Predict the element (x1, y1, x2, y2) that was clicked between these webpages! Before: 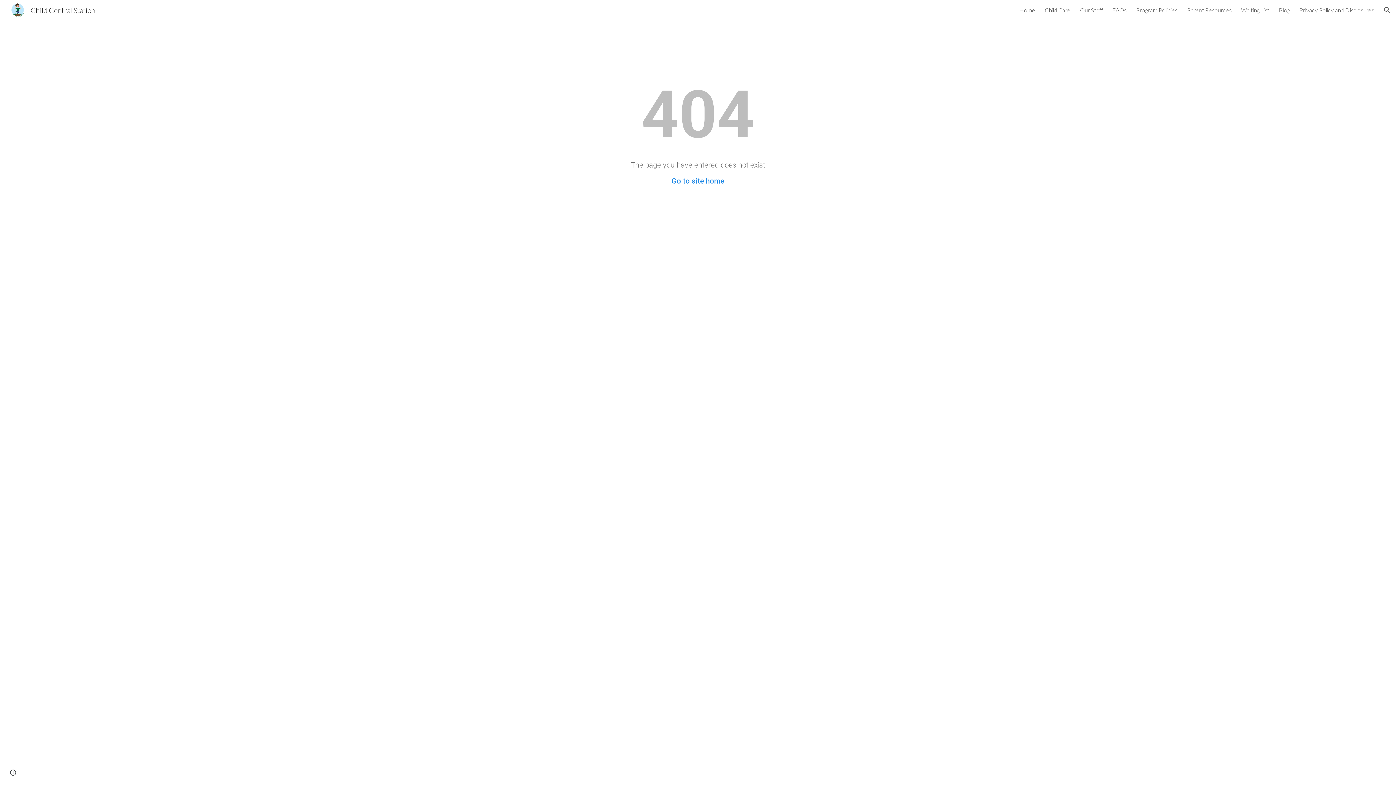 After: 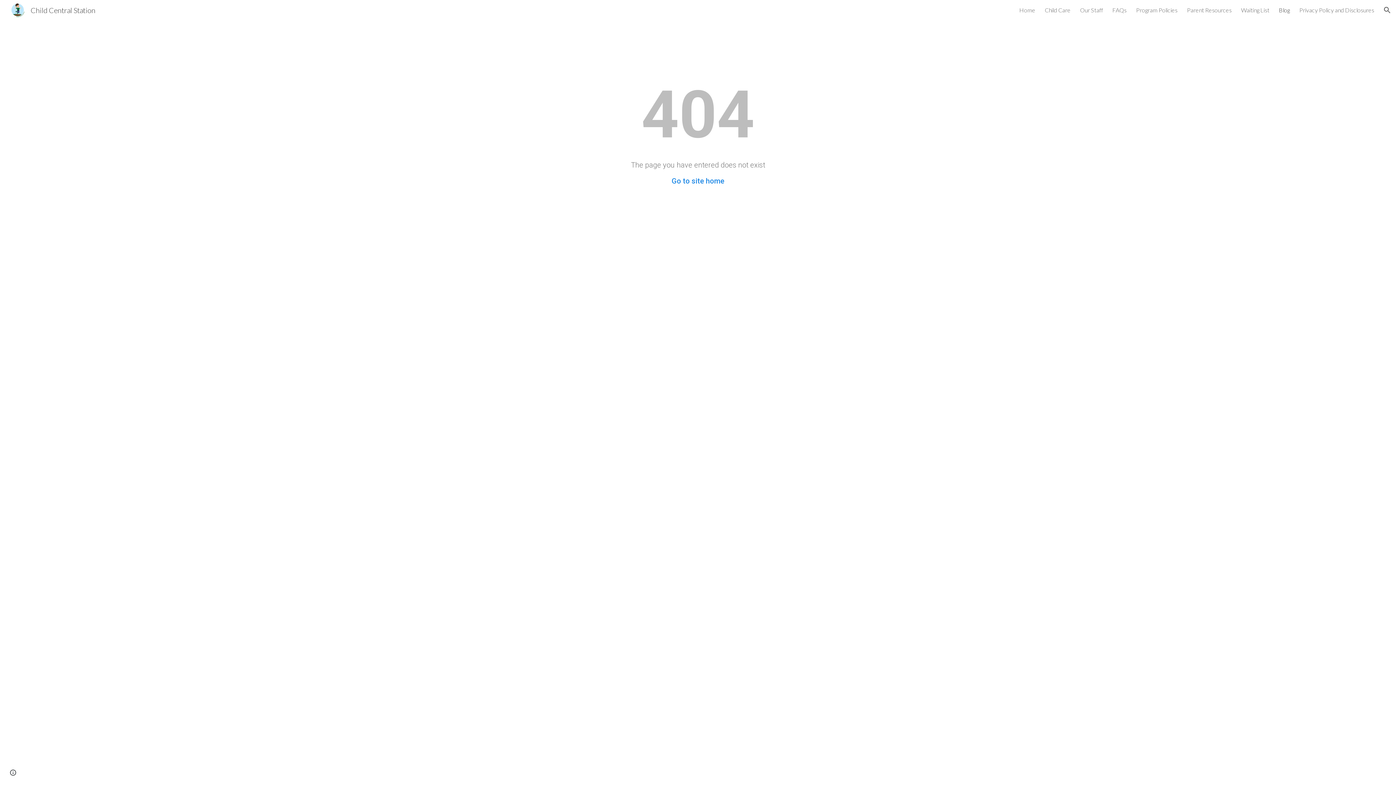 Action: bbox: (1279, 6, 1290, 13) label: Blog